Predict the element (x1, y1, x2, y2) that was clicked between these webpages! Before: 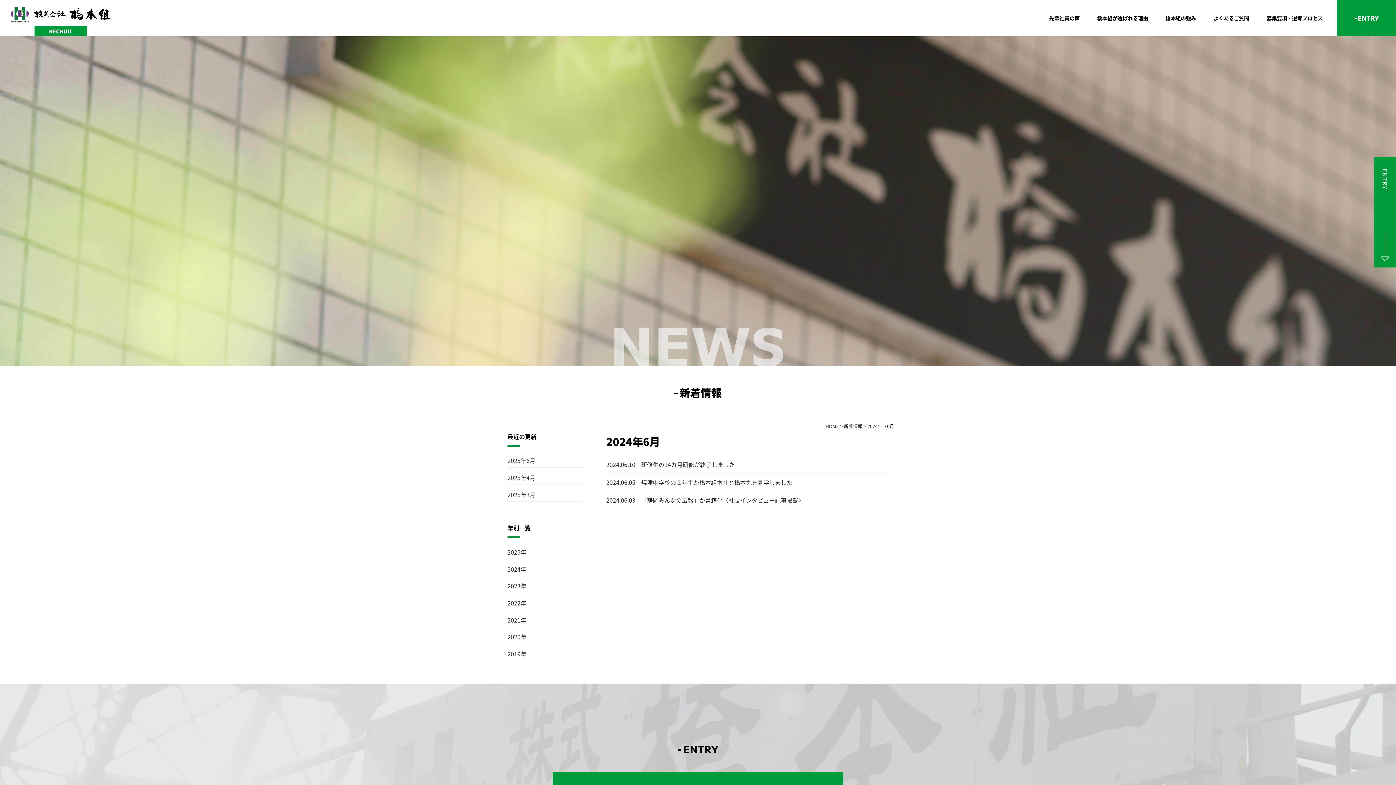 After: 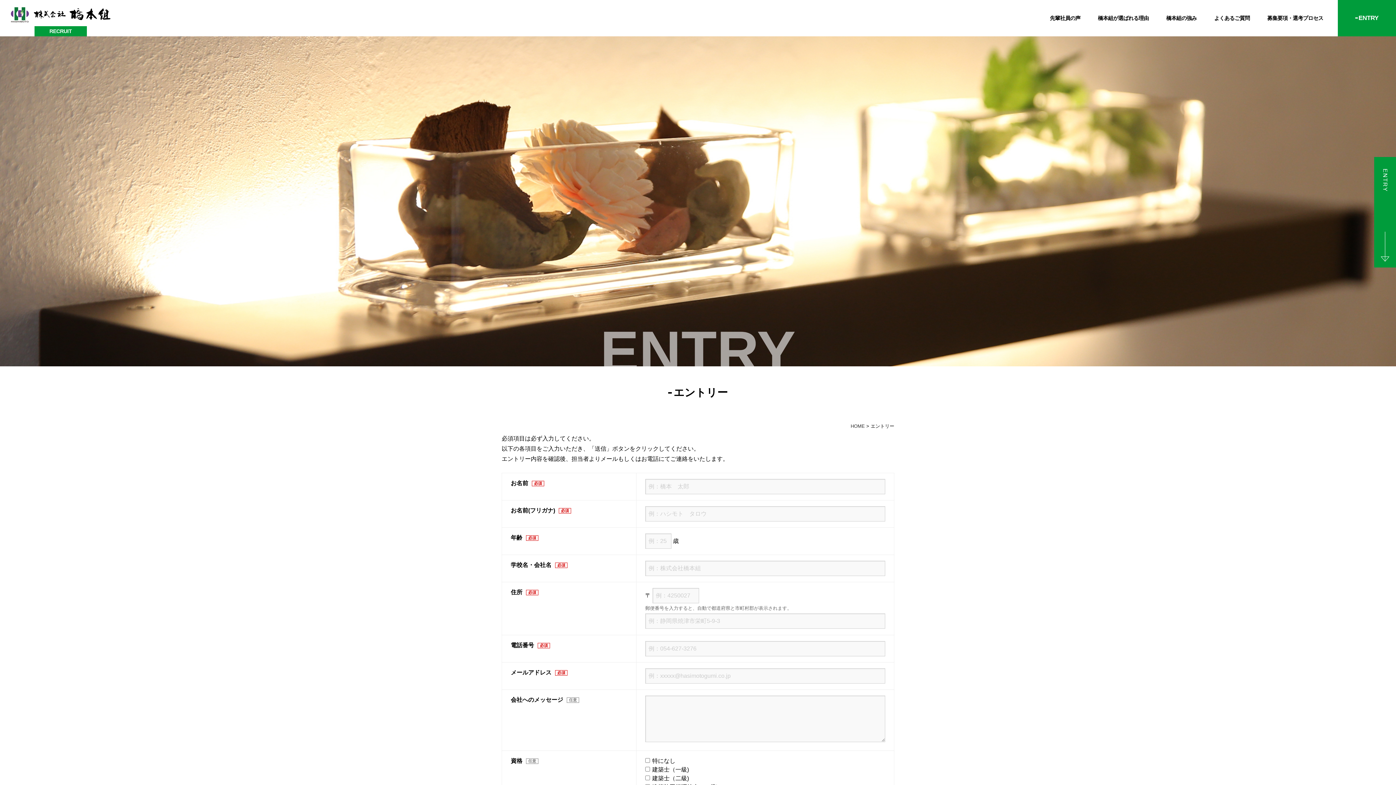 Action: bbox: (1338, 0, 1396, 36) label: ENTRY